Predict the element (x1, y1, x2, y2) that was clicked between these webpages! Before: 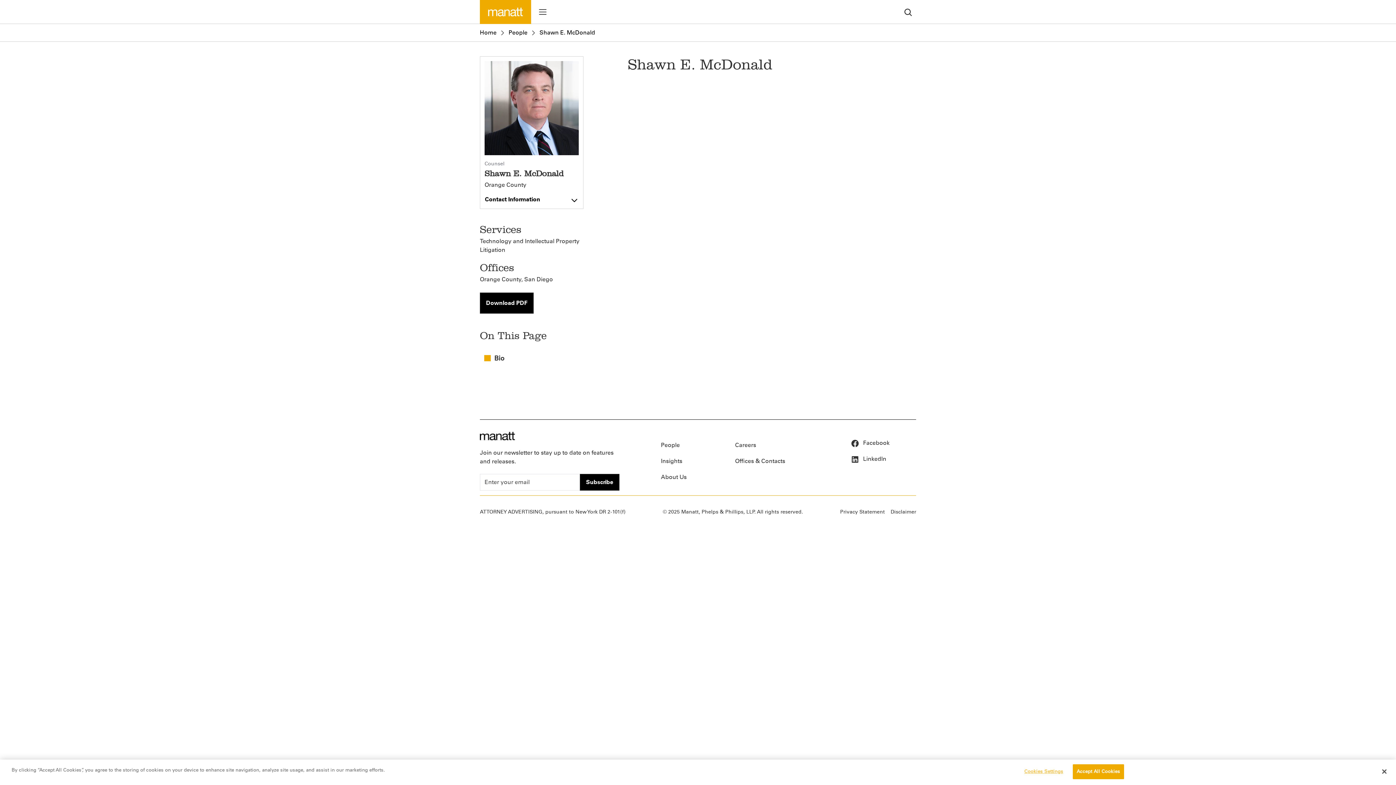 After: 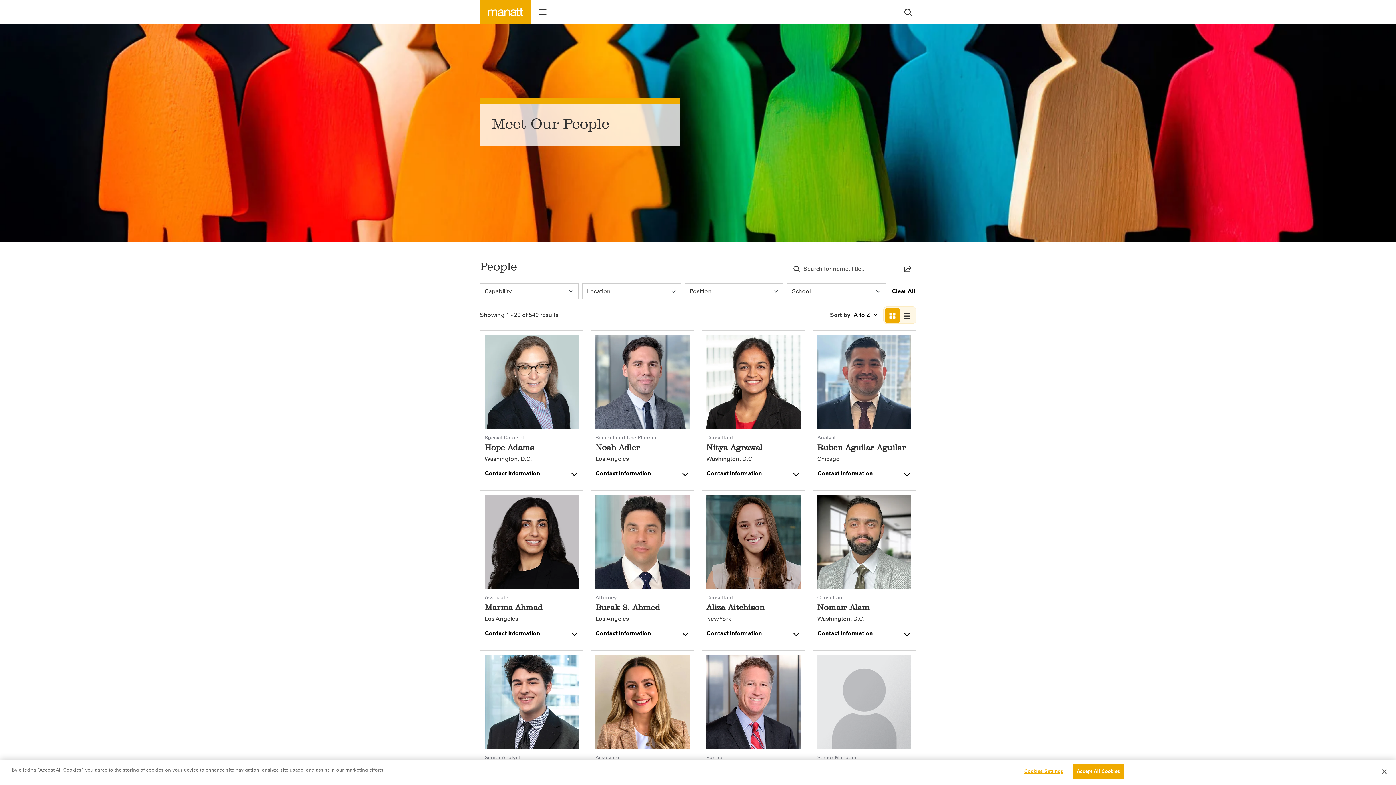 Action: bbox: (661, 437, 730, 453) label: People